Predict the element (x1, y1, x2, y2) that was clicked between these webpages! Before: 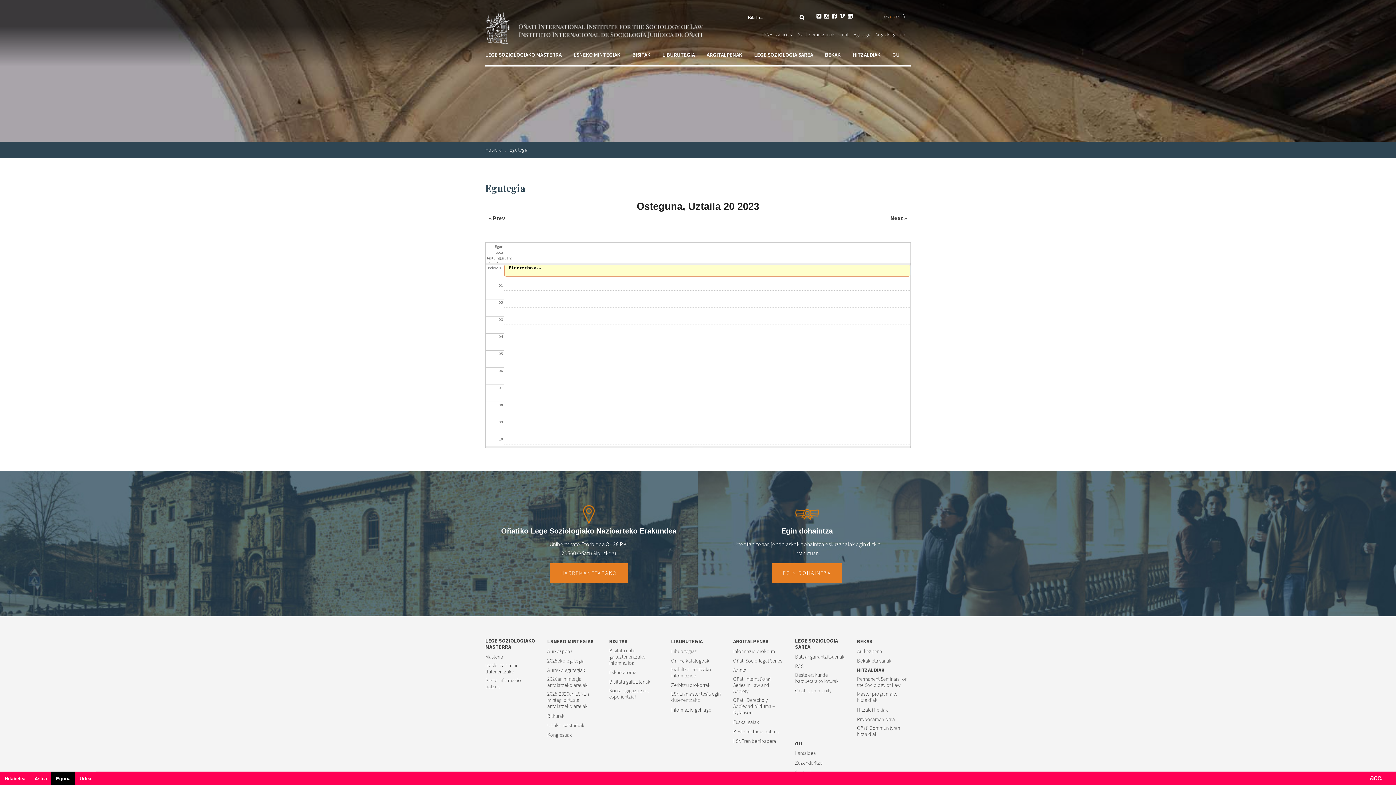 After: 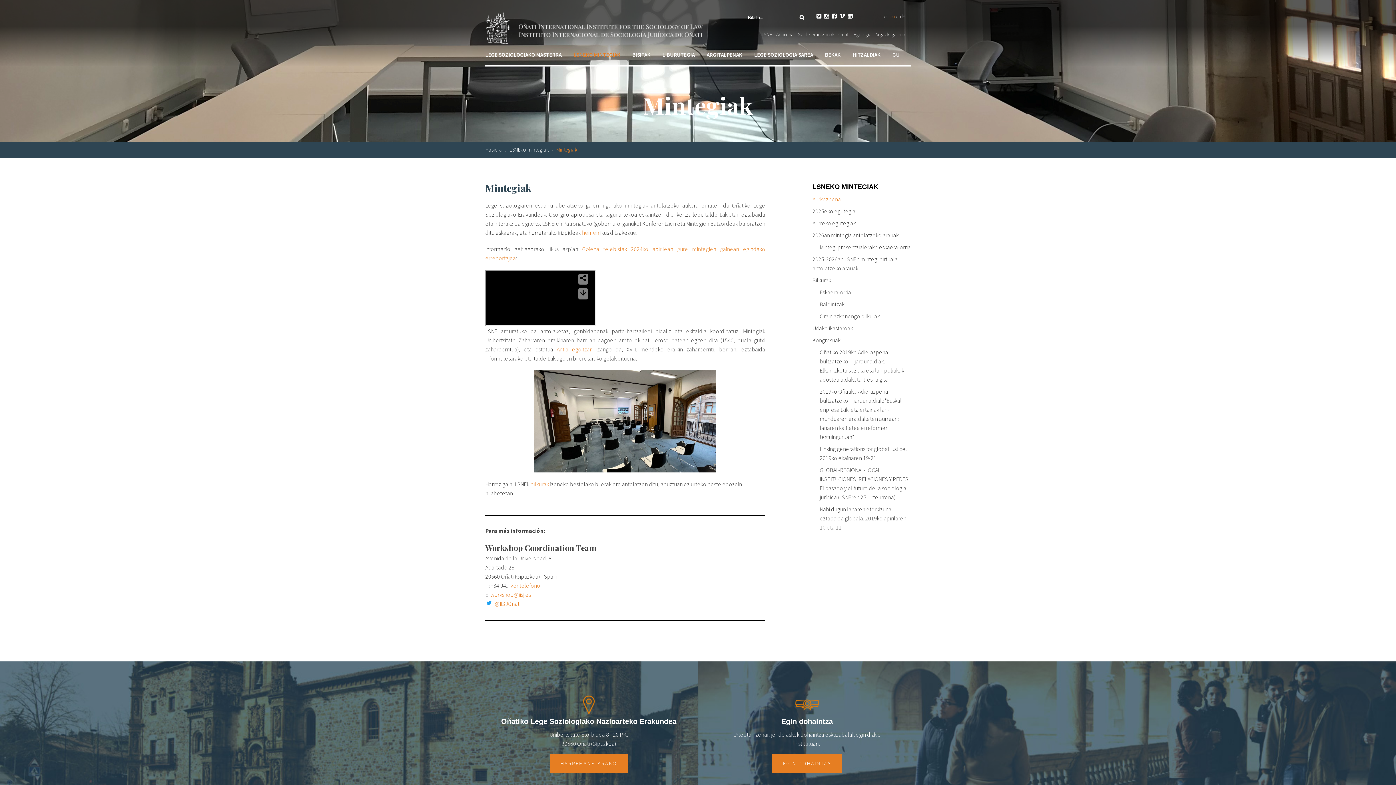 Action: label: LSNEKO MINTEGIAK bbox: (547, 639, 593, 645)